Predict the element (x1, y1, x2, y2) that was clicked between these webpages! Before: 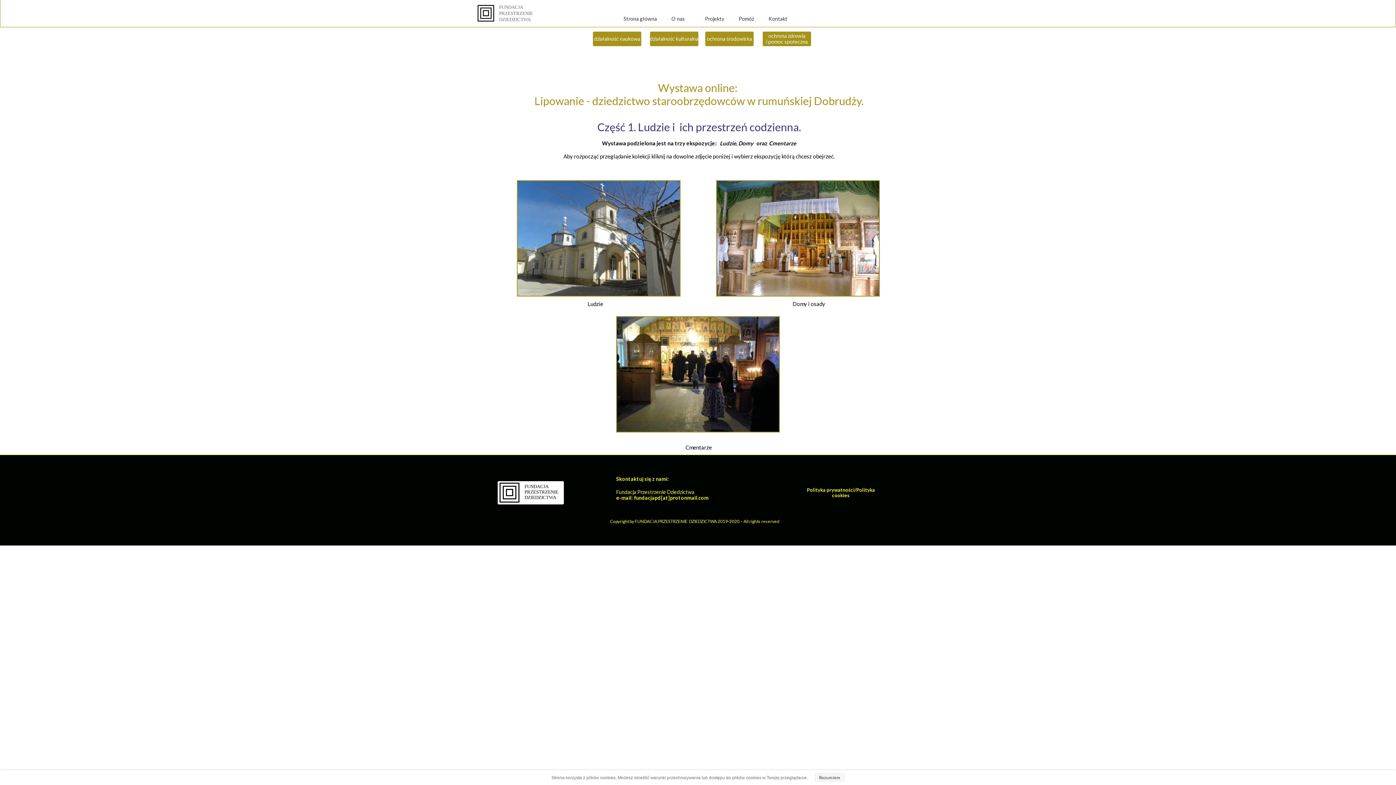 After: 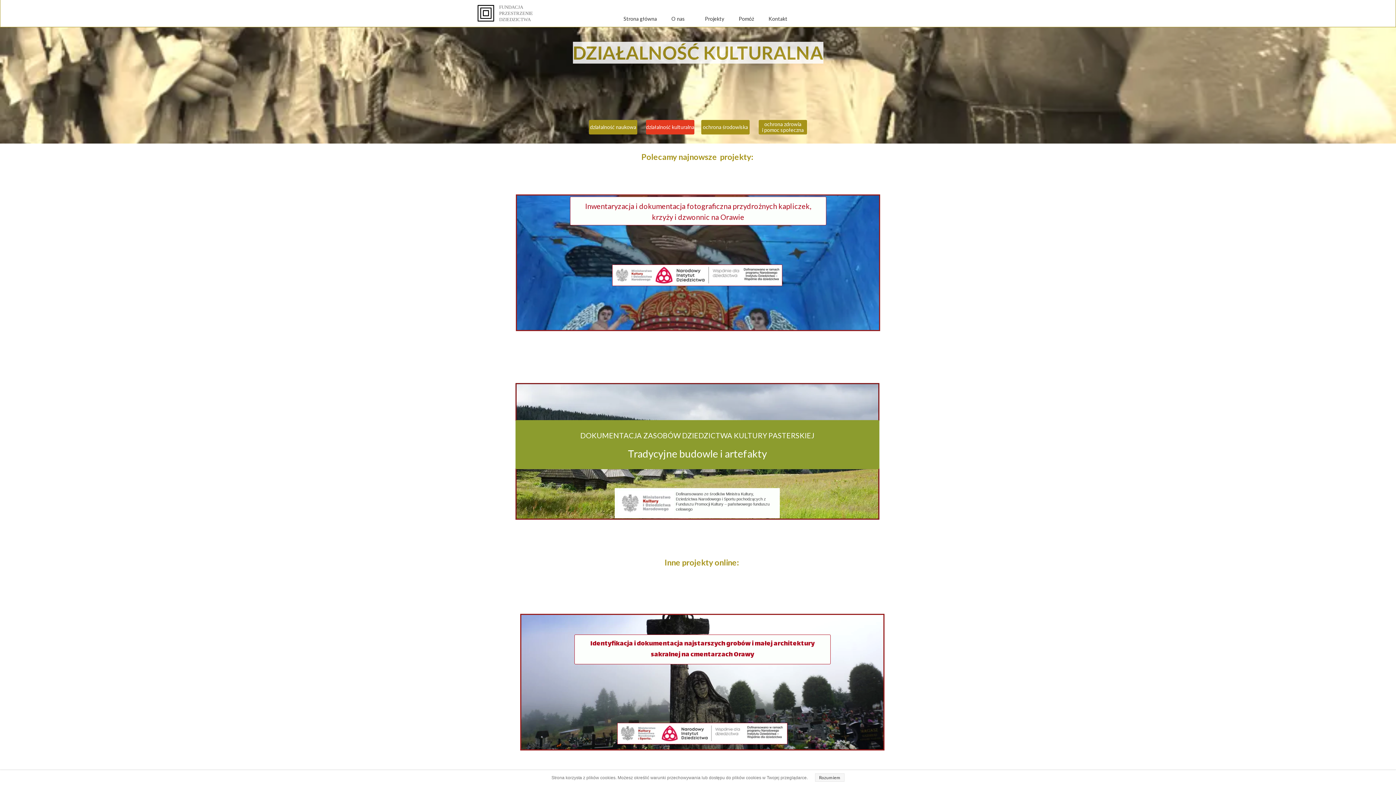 Action: bbox: (650, 31, 698, 46) label: działalność kulturalna